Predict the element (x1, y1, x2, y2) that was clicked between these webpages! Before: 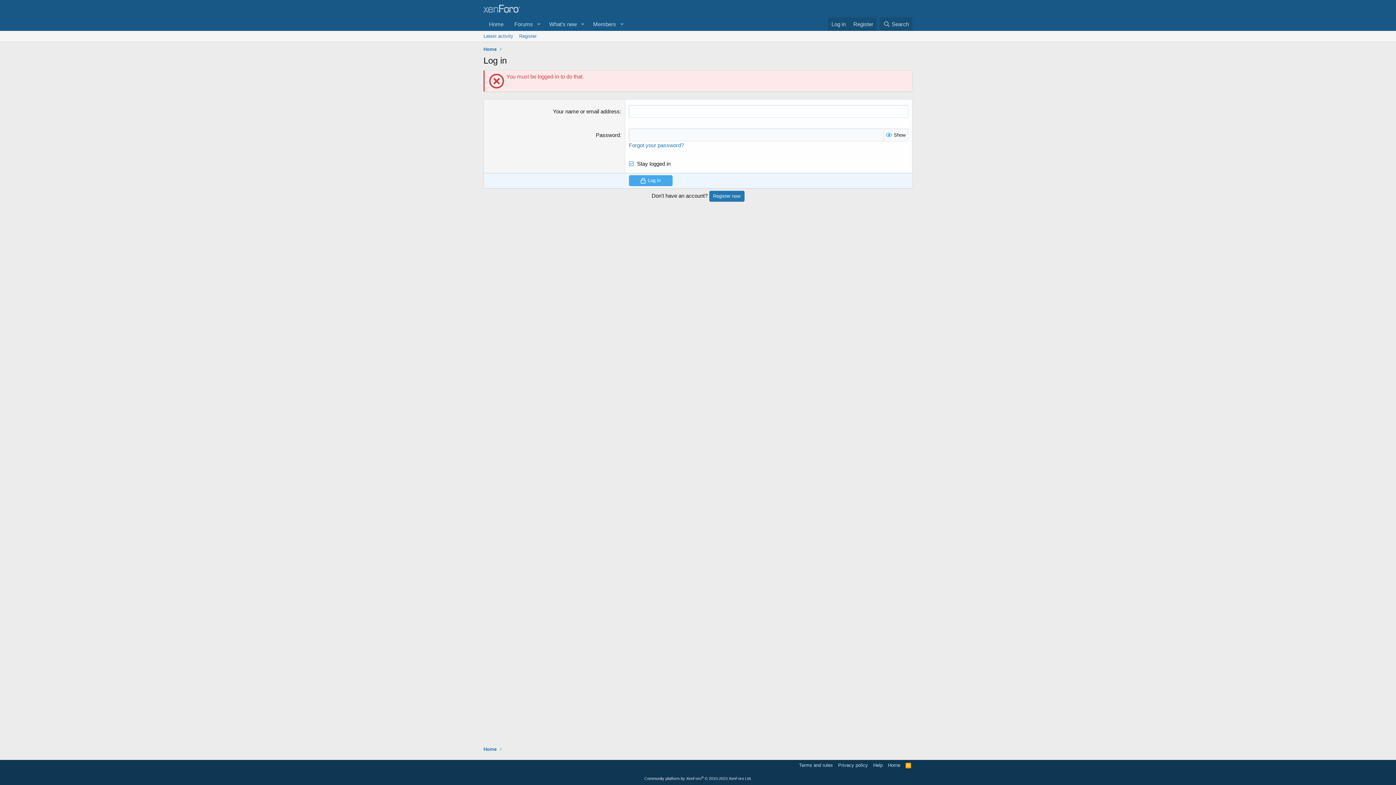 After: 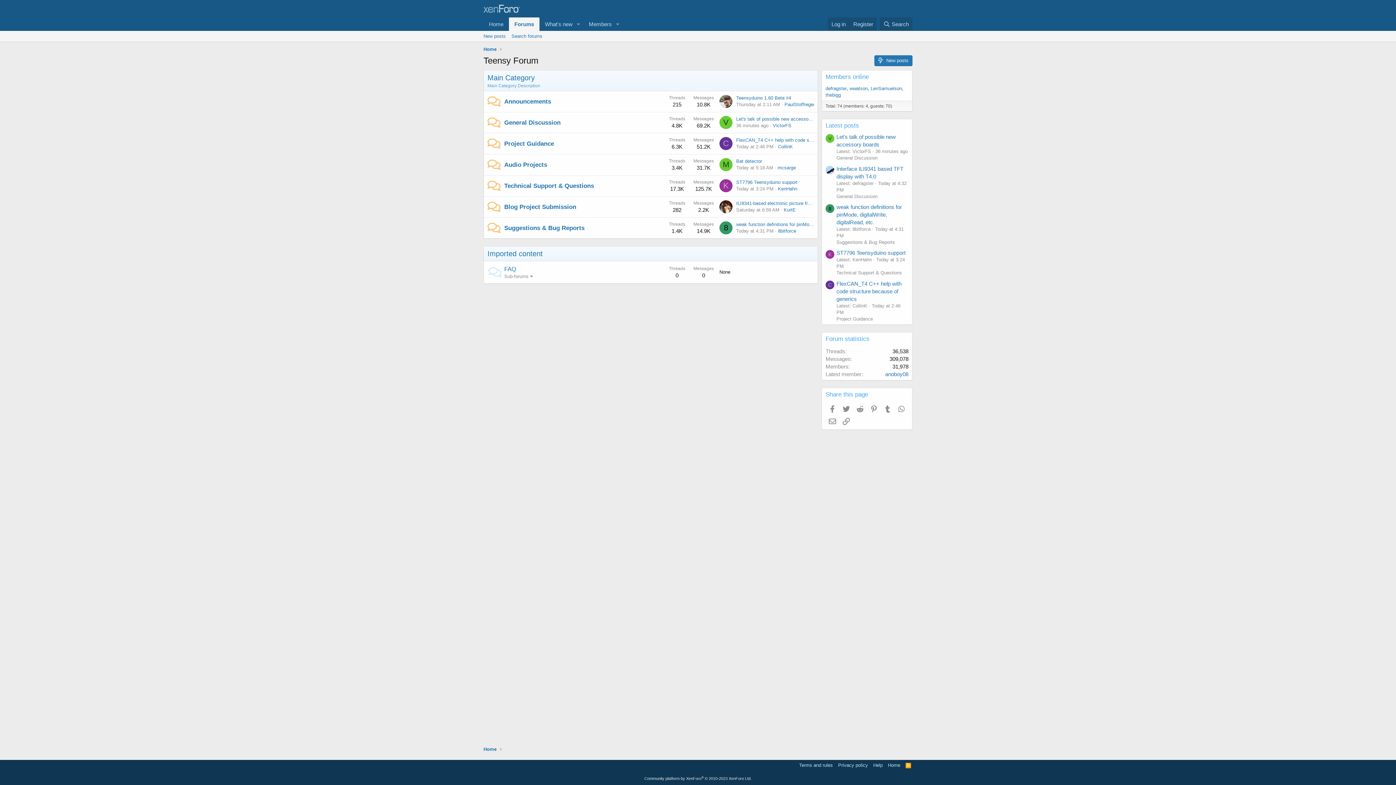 Action: label: Home bbox: (886, 762, 902, 769)